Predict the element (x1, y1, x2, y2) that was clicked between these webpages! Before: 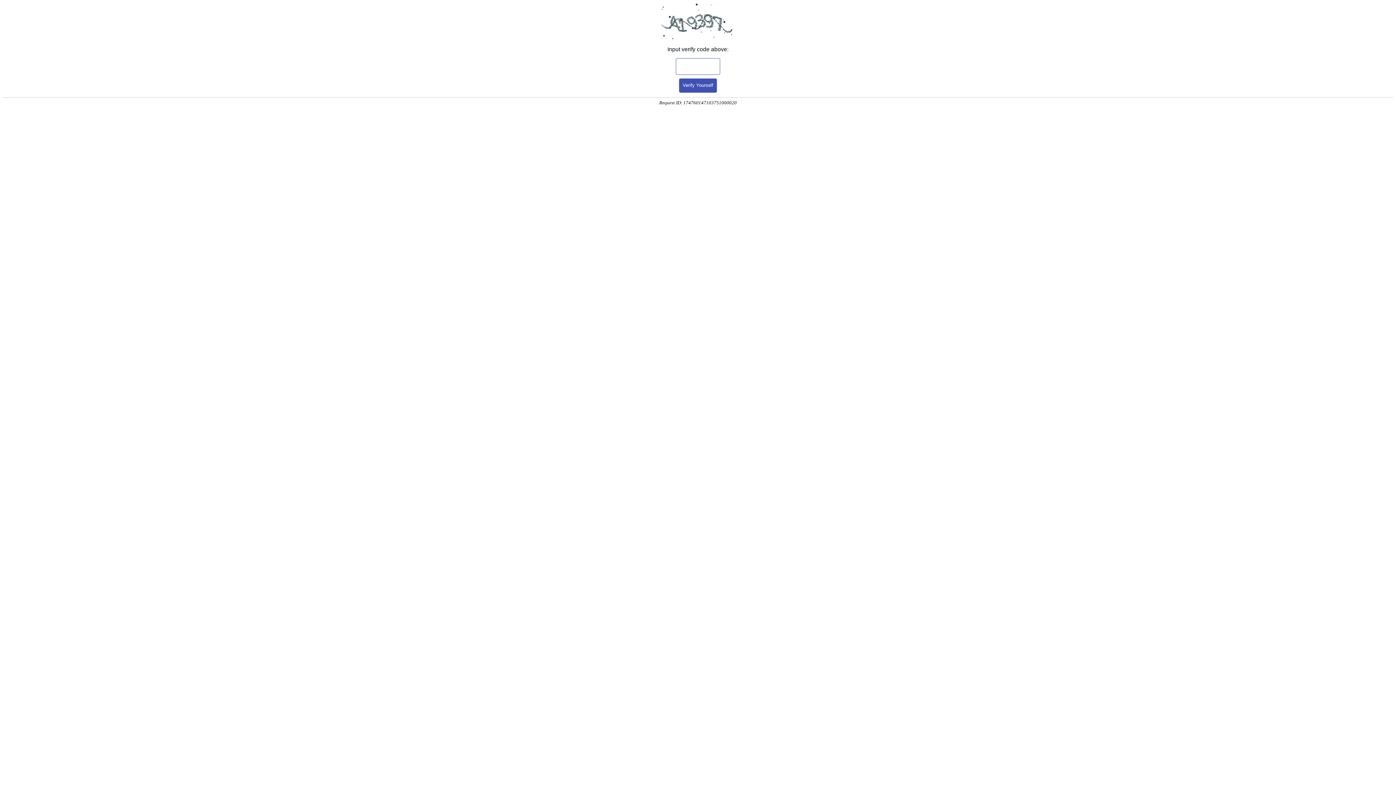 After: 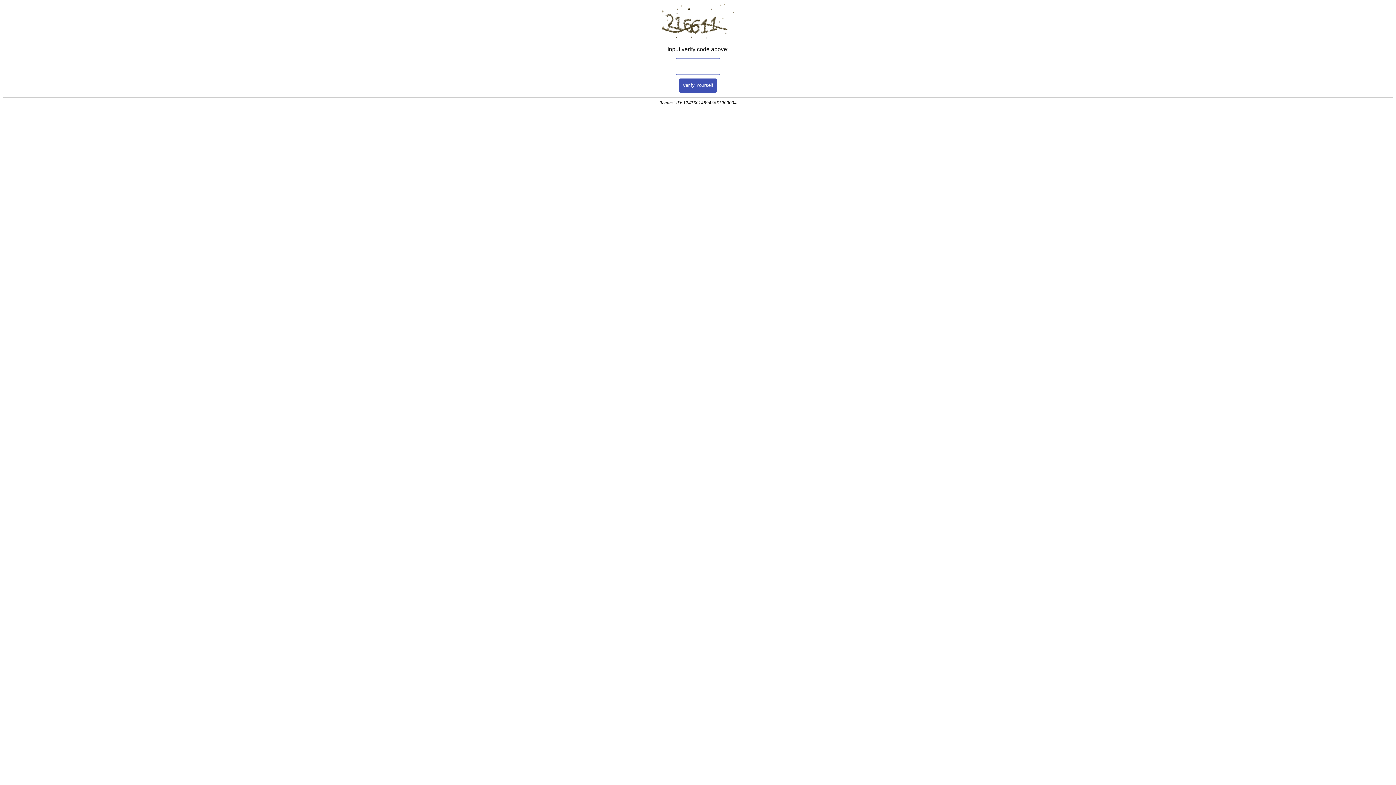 Action: bbox: (679, 78, 717, 92) label: Verify Yourself